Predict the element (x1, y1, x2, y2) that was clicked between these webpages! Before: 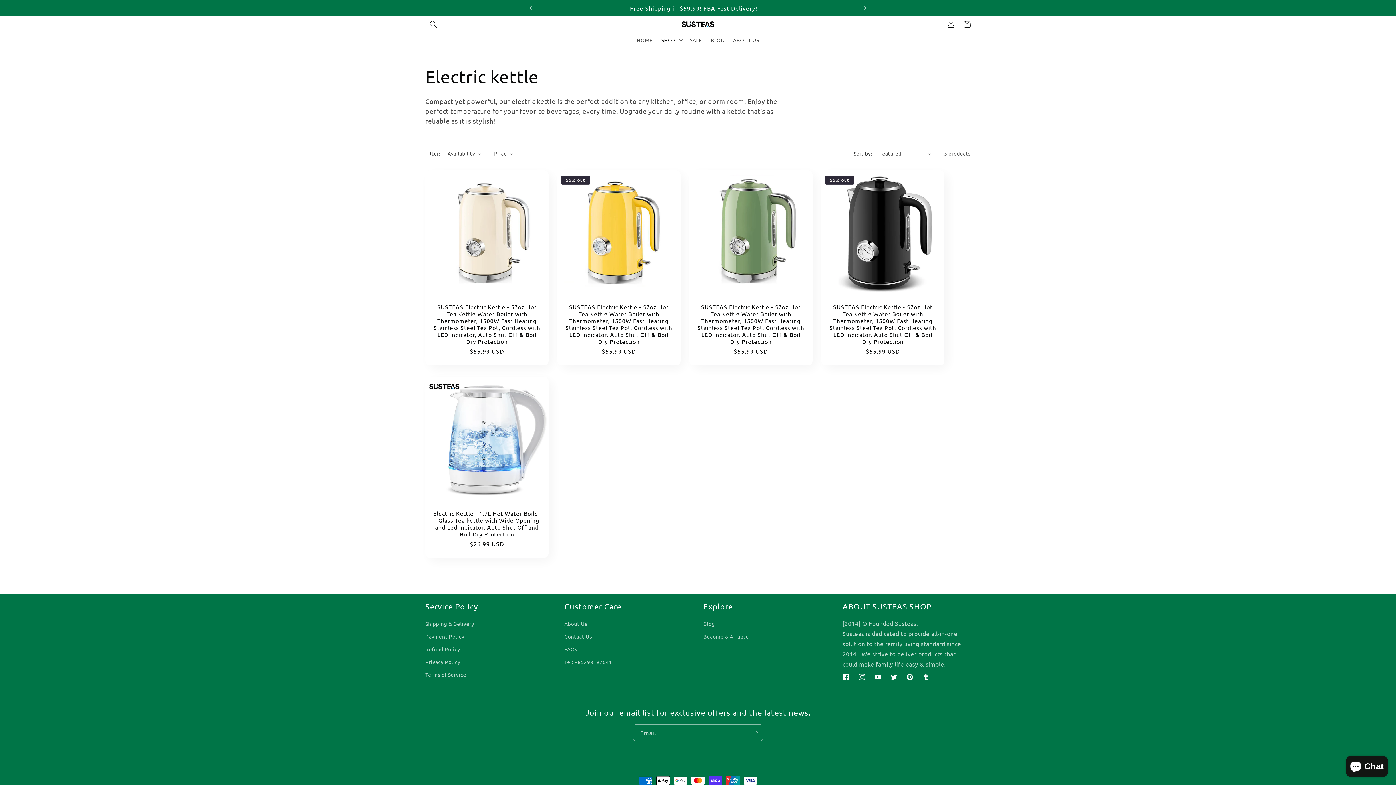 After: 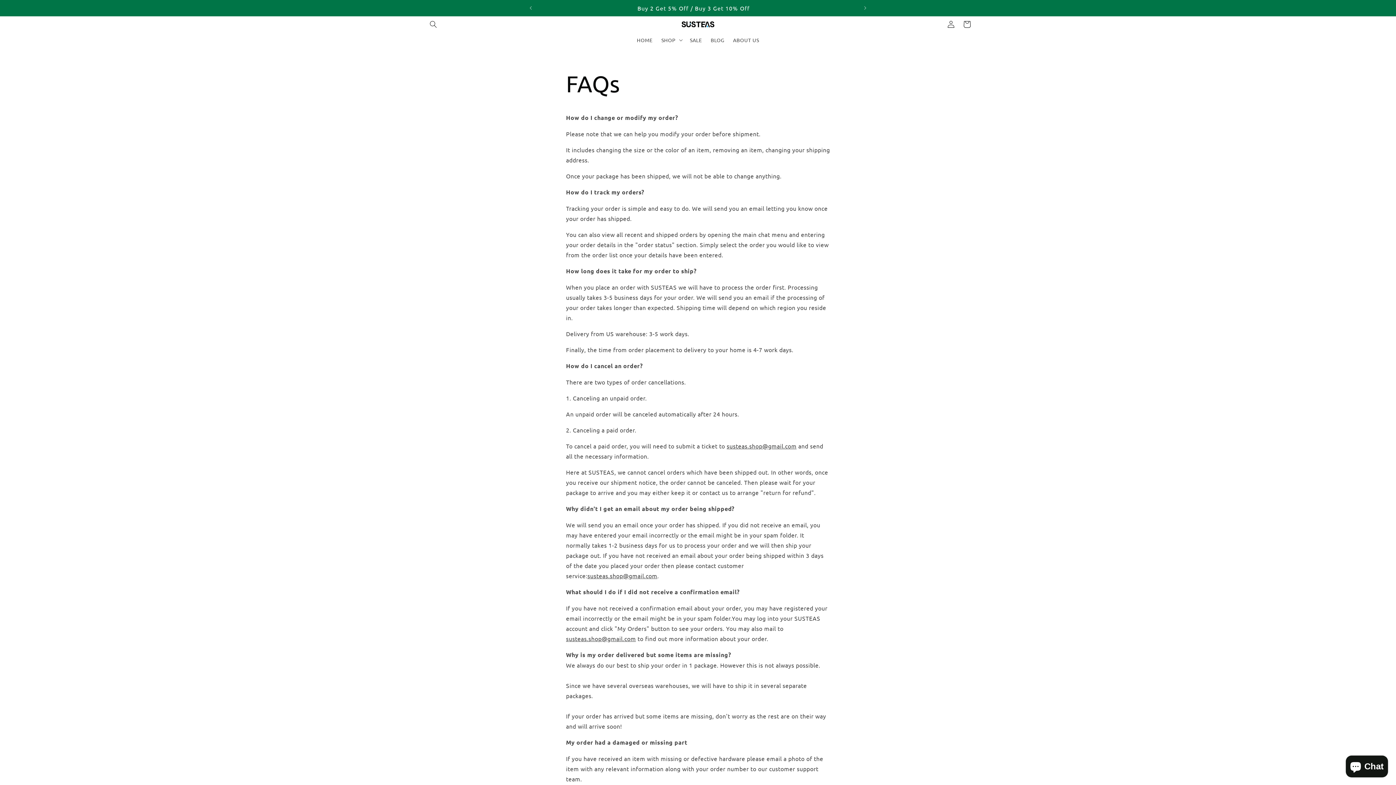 Action: label: FAQs bbox: (564, 643, 577, 656)